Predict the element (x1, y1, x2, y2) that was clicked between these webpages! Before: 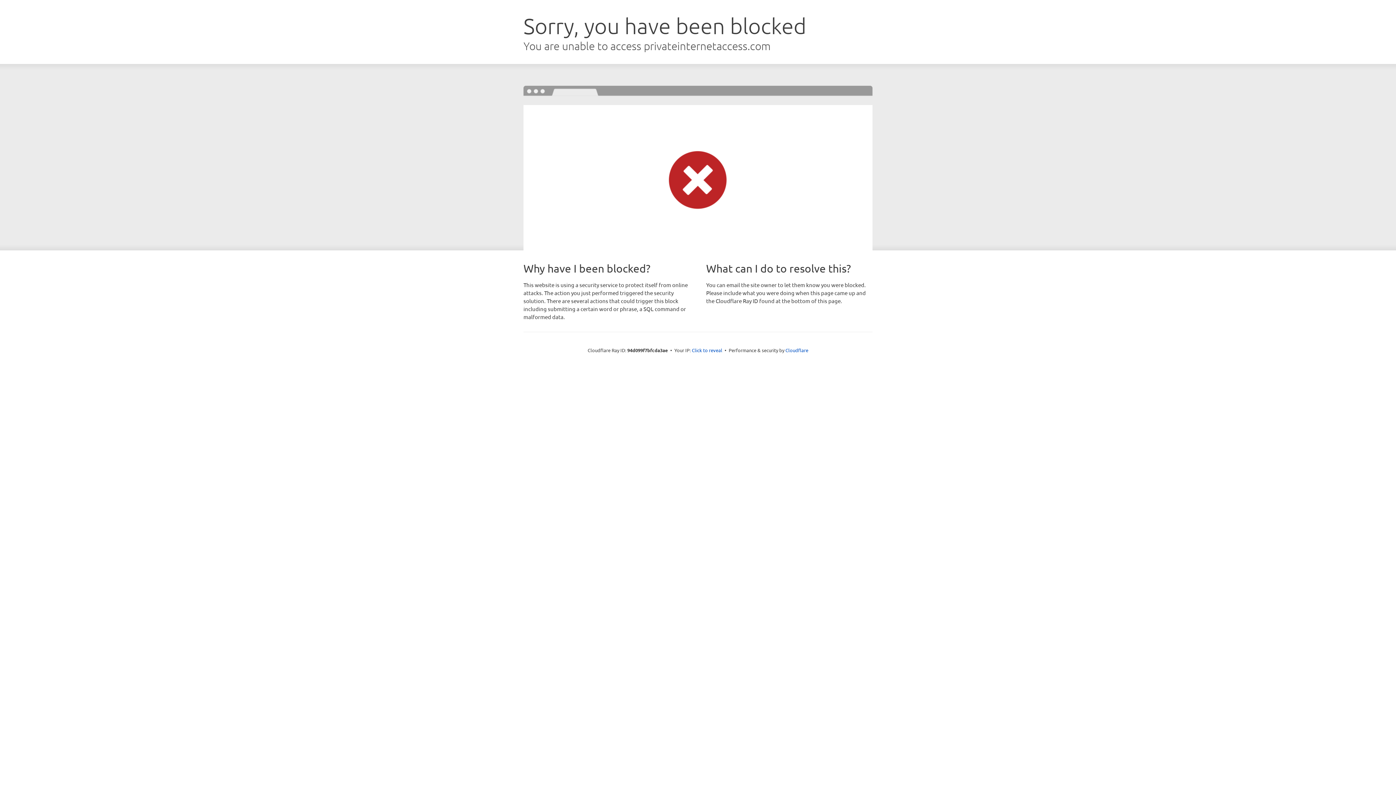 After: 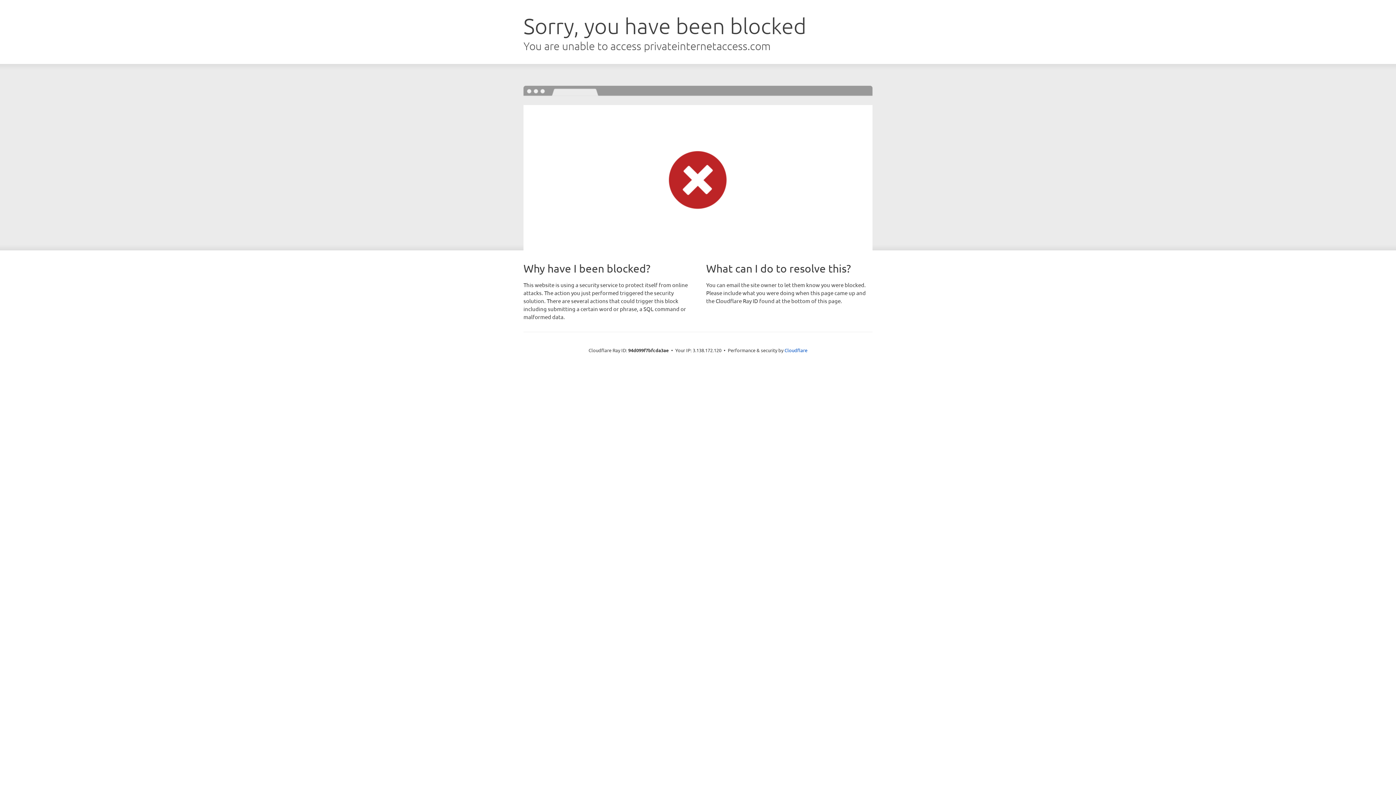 Action: bbox: (692, 346, 722, 353) label: Click to reveal